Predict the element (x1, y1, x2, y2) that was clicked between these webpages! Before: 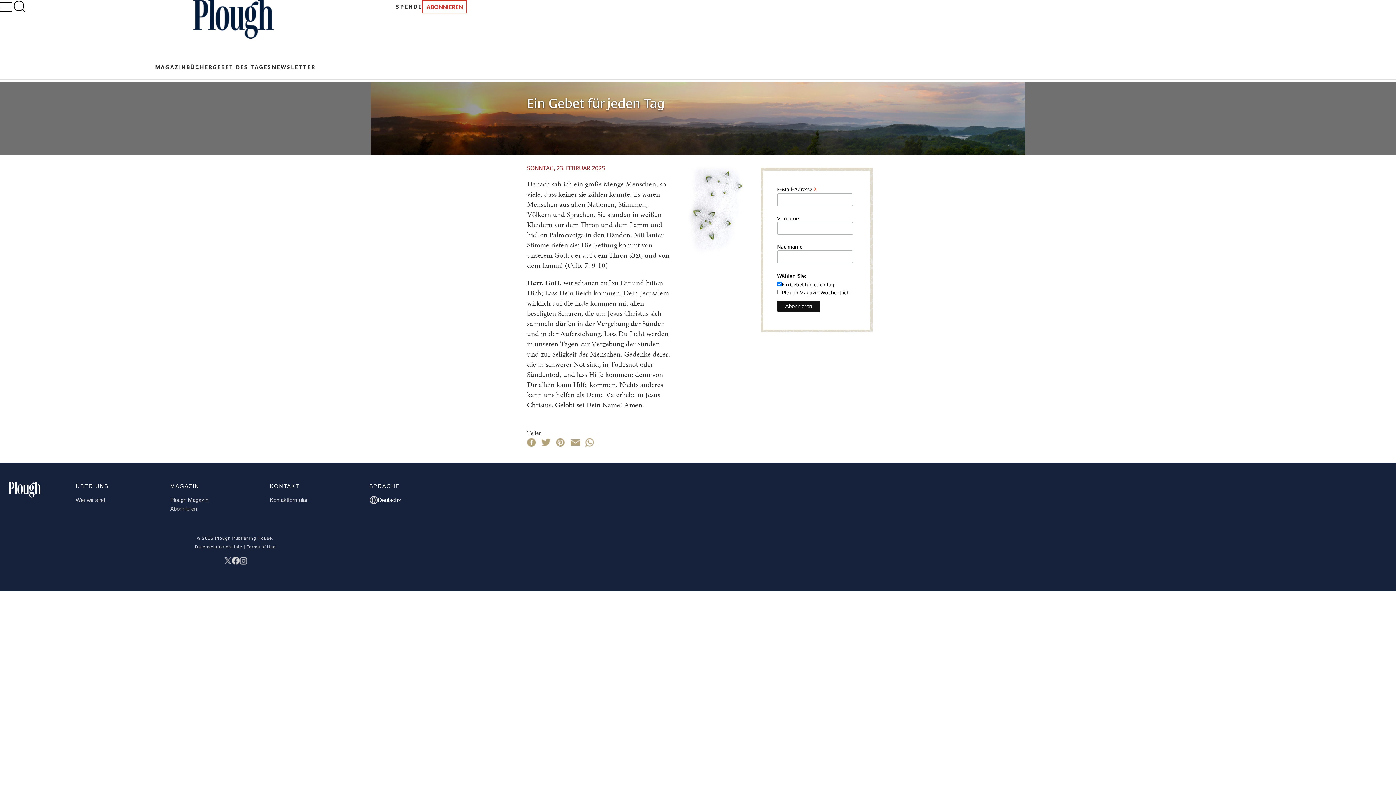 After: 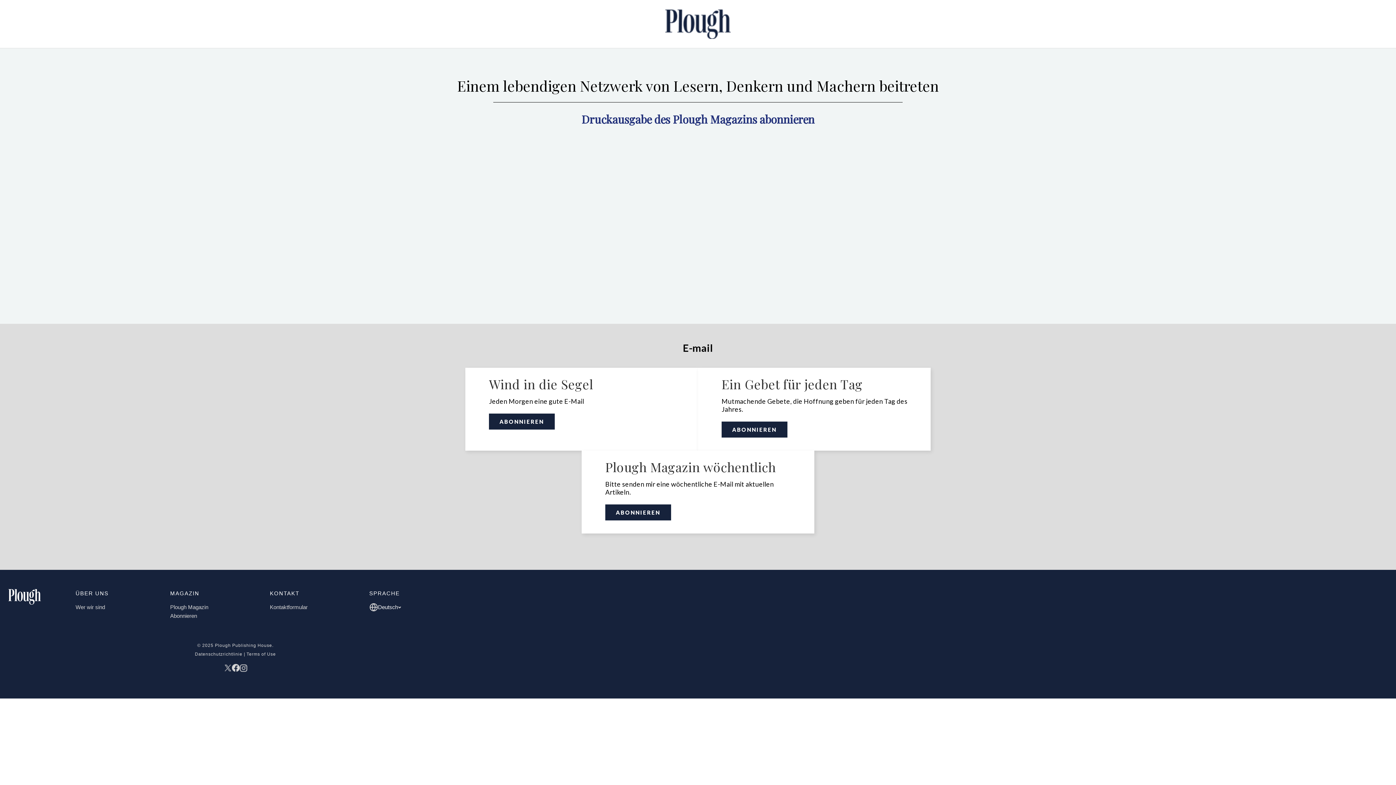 Action: label: ABONNIEREN bbox: (422, 0, 467, 13)